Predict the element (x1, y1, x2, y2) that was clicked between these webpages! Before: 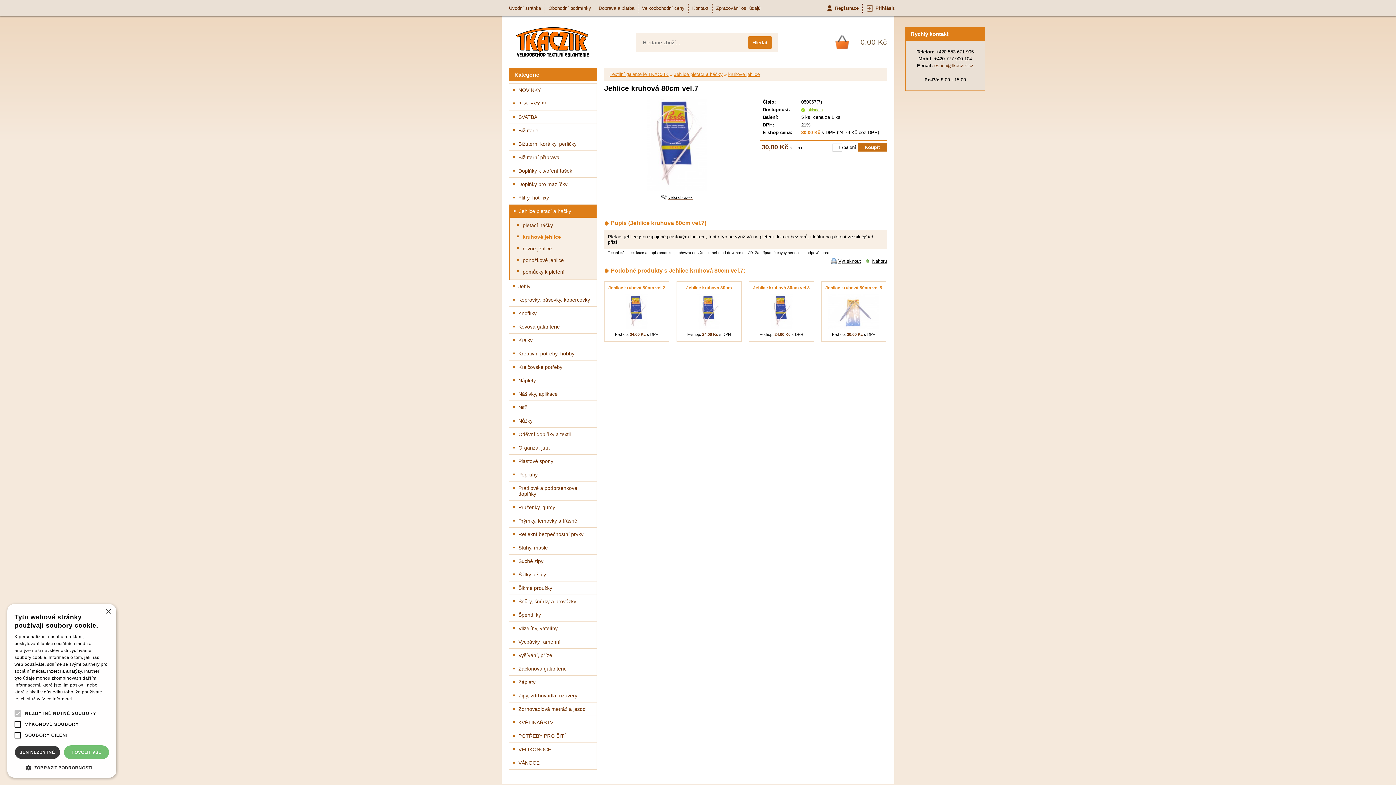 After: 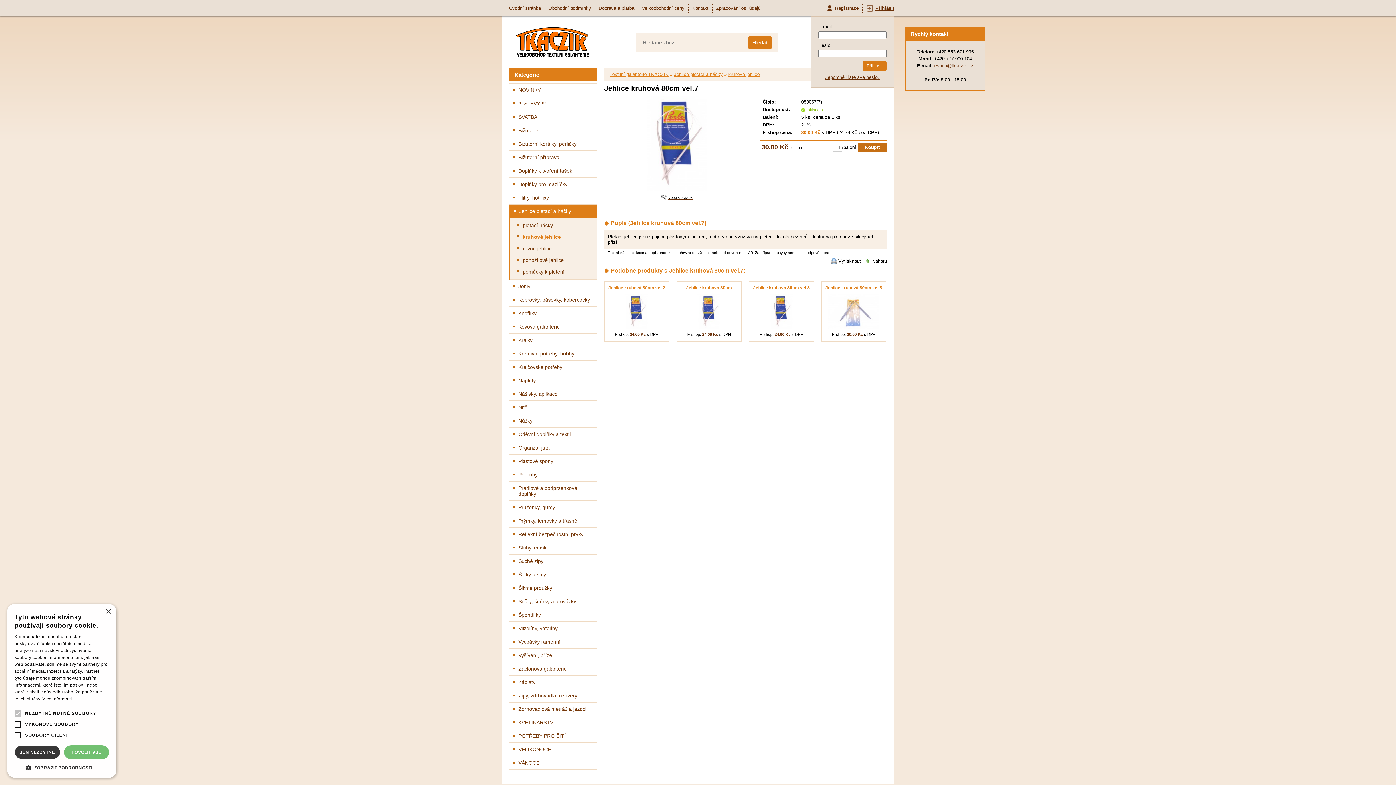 Action: bbox: (866, 3, 894, 12) label: Přihlásit